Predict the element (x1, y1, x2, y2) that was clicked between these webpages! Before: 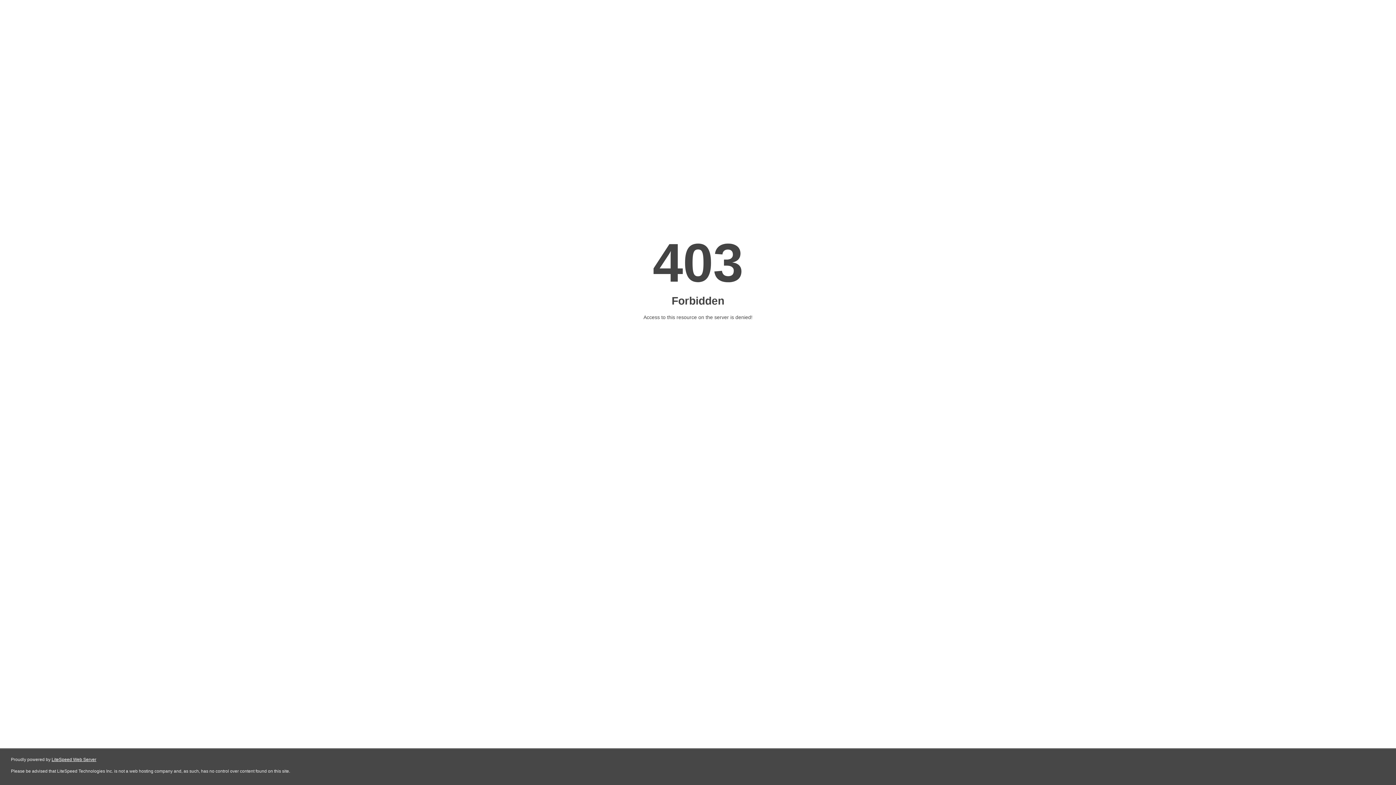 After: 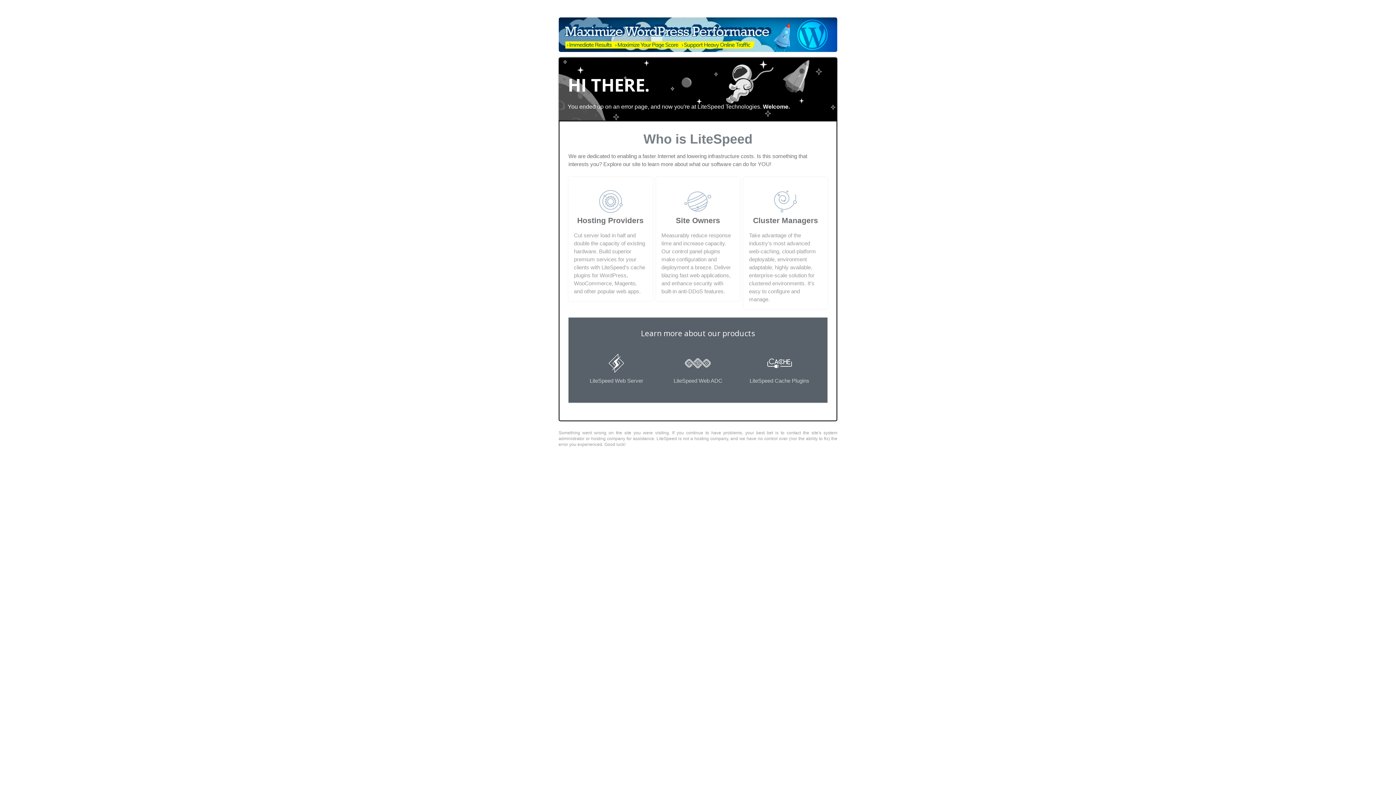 Action: bbox: (51, 757, 96, 762) label: LiteSpeed Web Server